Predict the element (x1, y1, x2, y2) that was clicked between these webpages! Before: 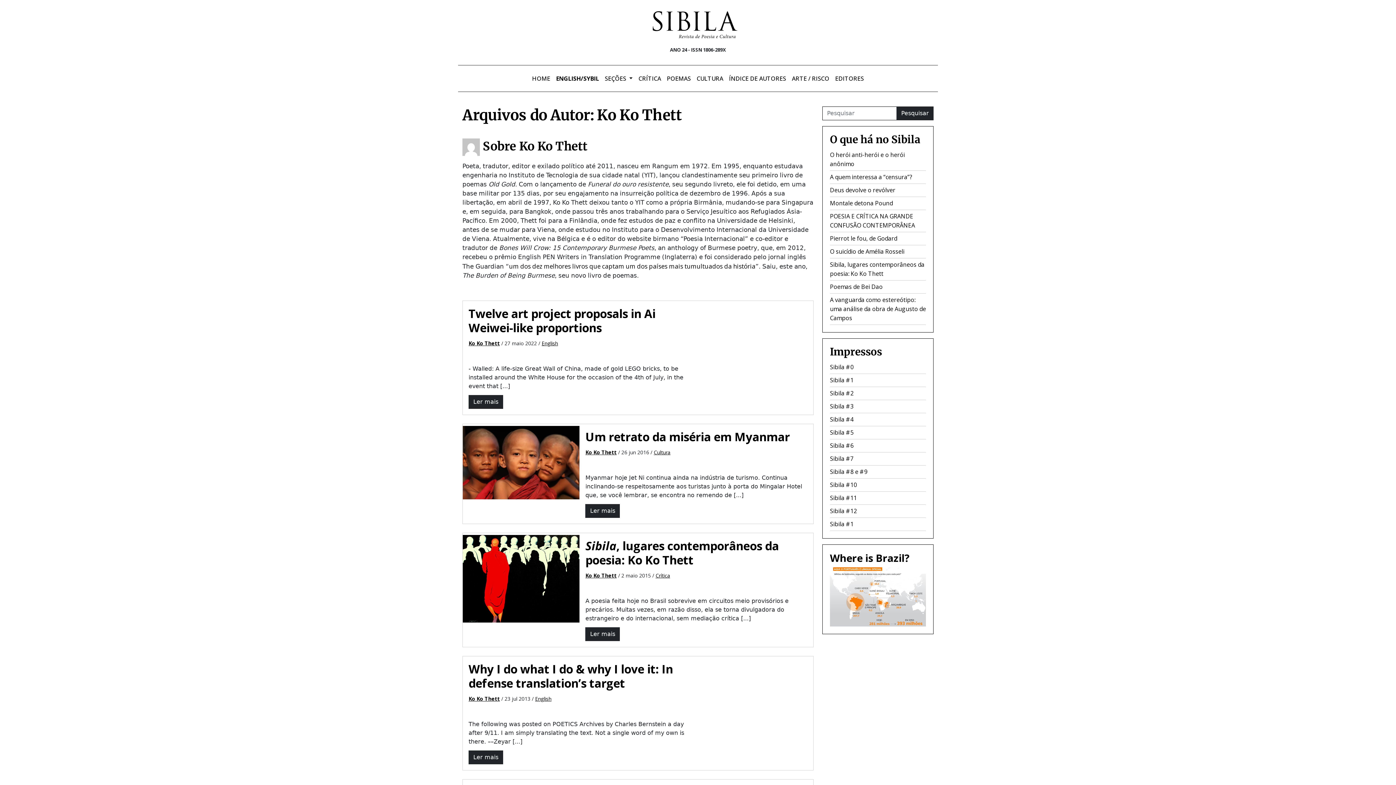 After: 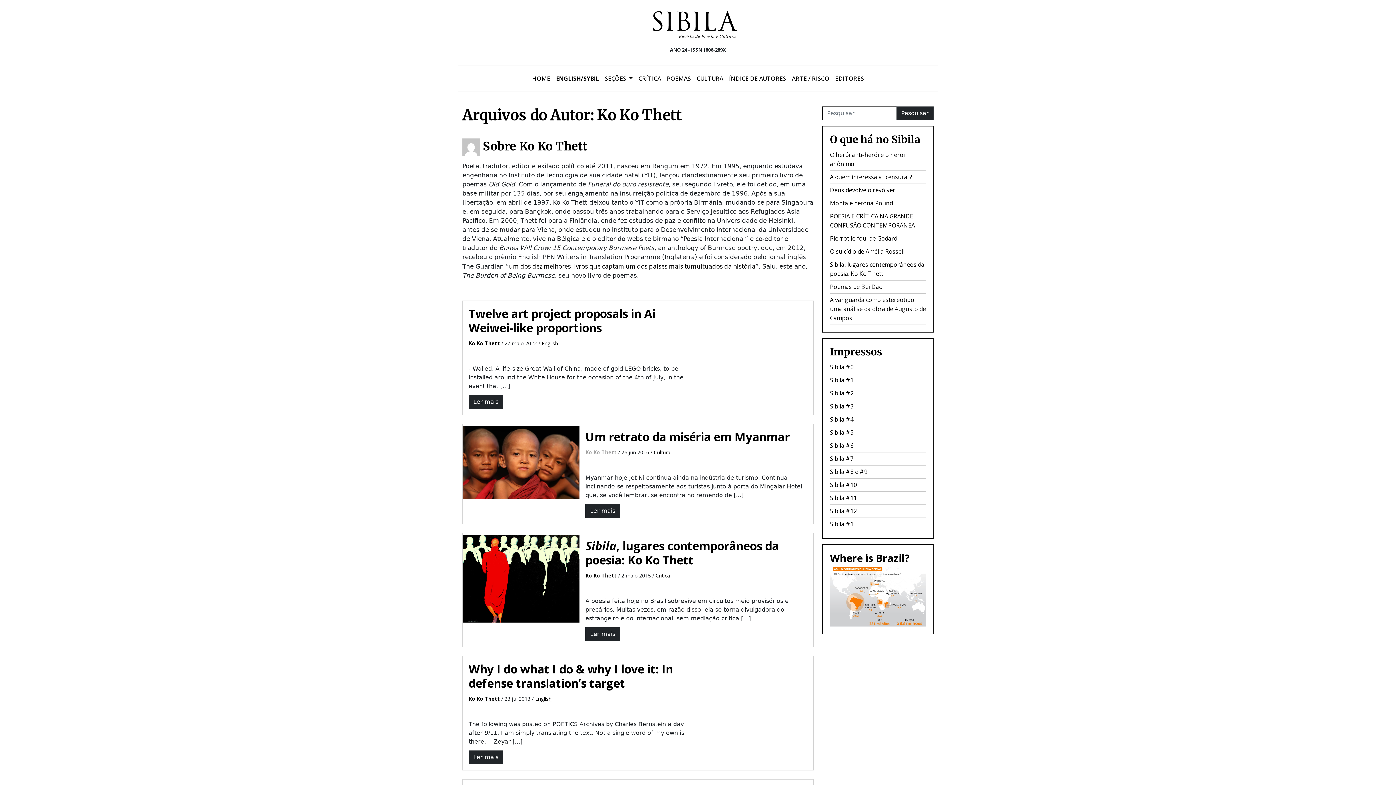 Action: label: Ko Ko Thett bbox: (585, 449, 616, 456)